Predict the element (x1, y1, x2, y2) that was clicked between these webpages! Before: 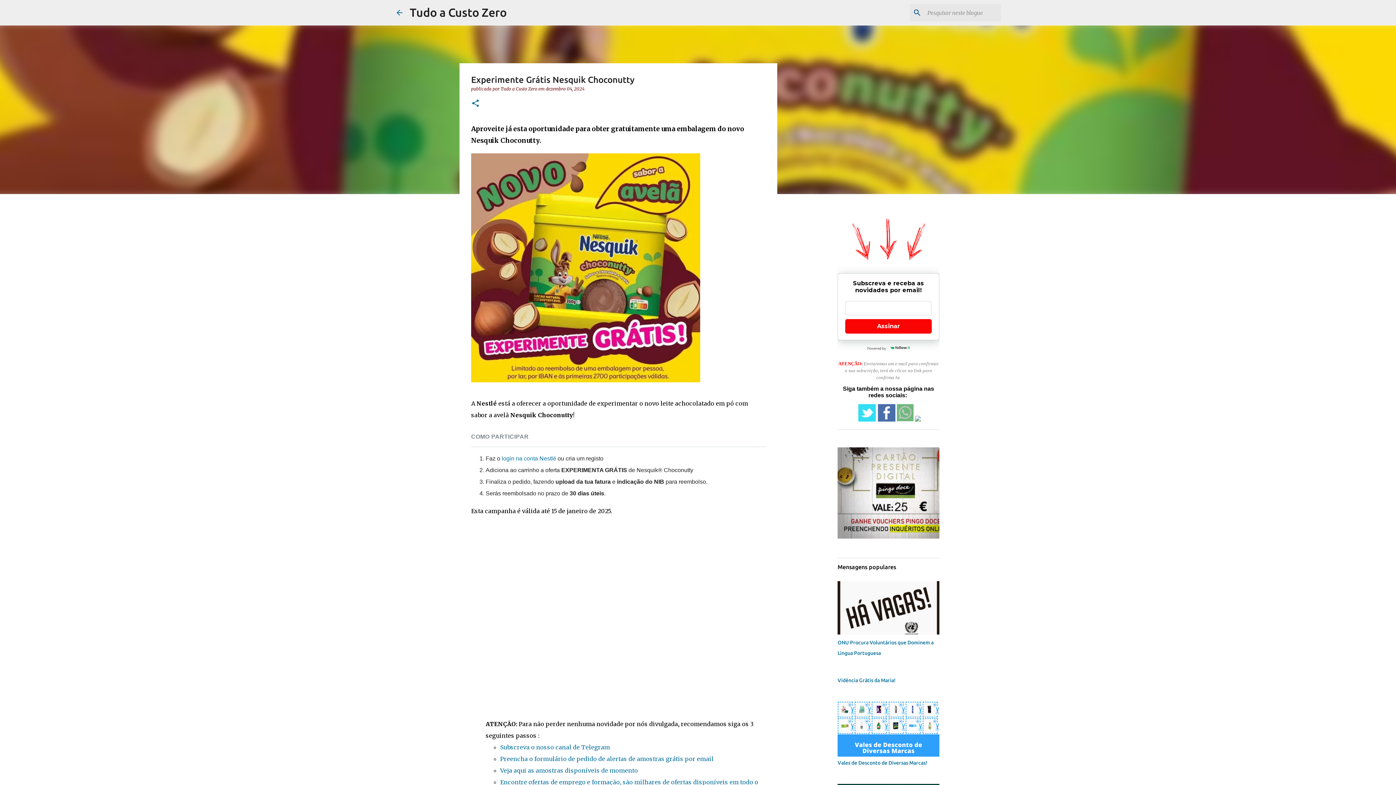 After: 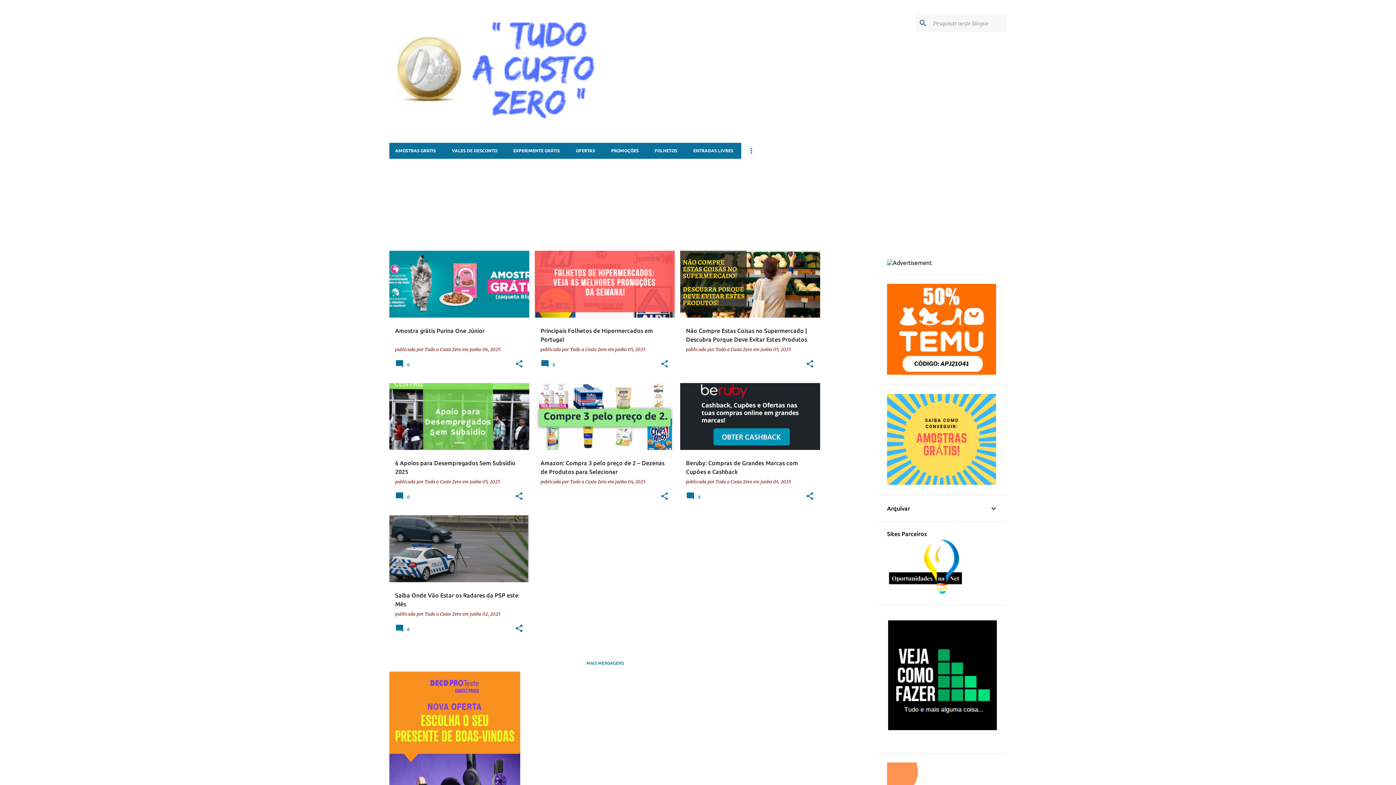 Action: label: Tudo a Custo Zero bbox: (409, 5, 506, 18)